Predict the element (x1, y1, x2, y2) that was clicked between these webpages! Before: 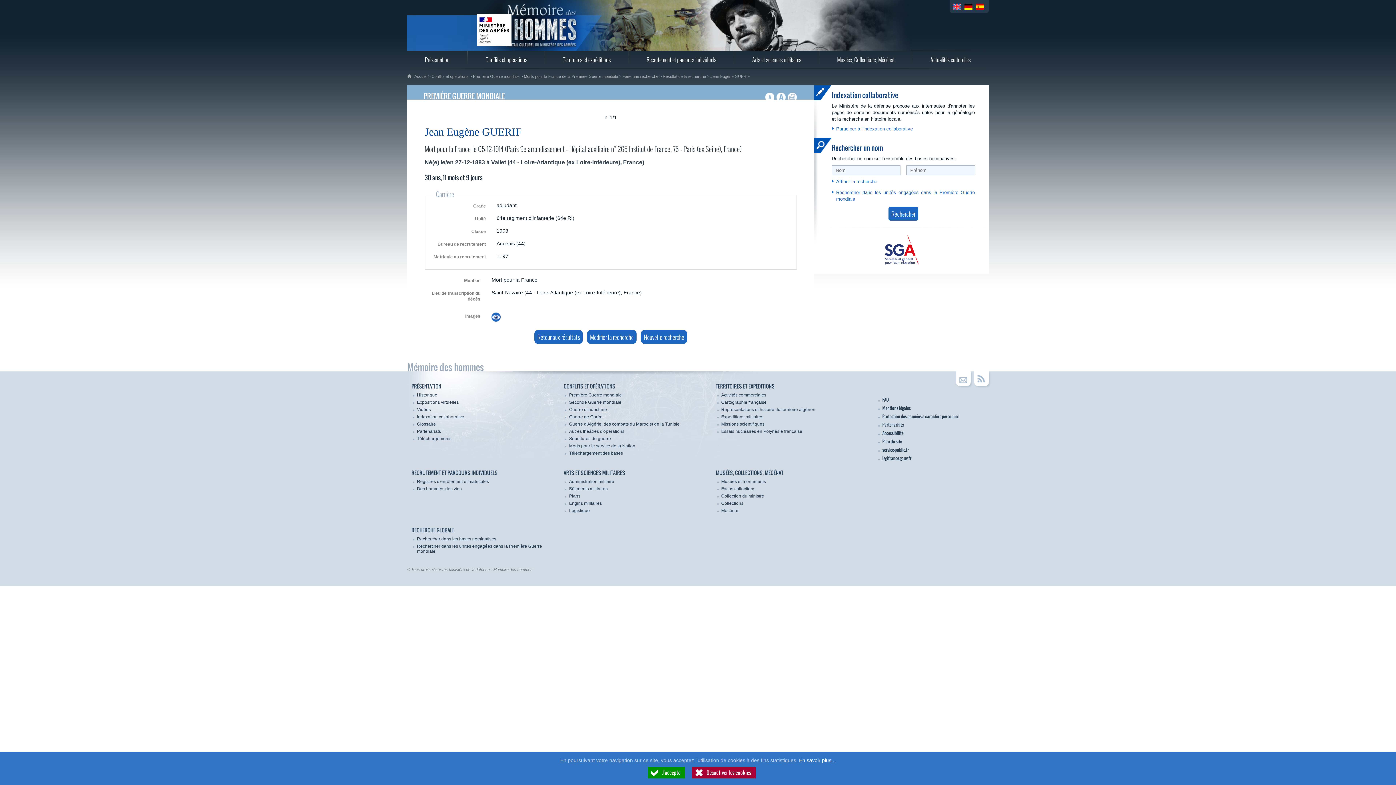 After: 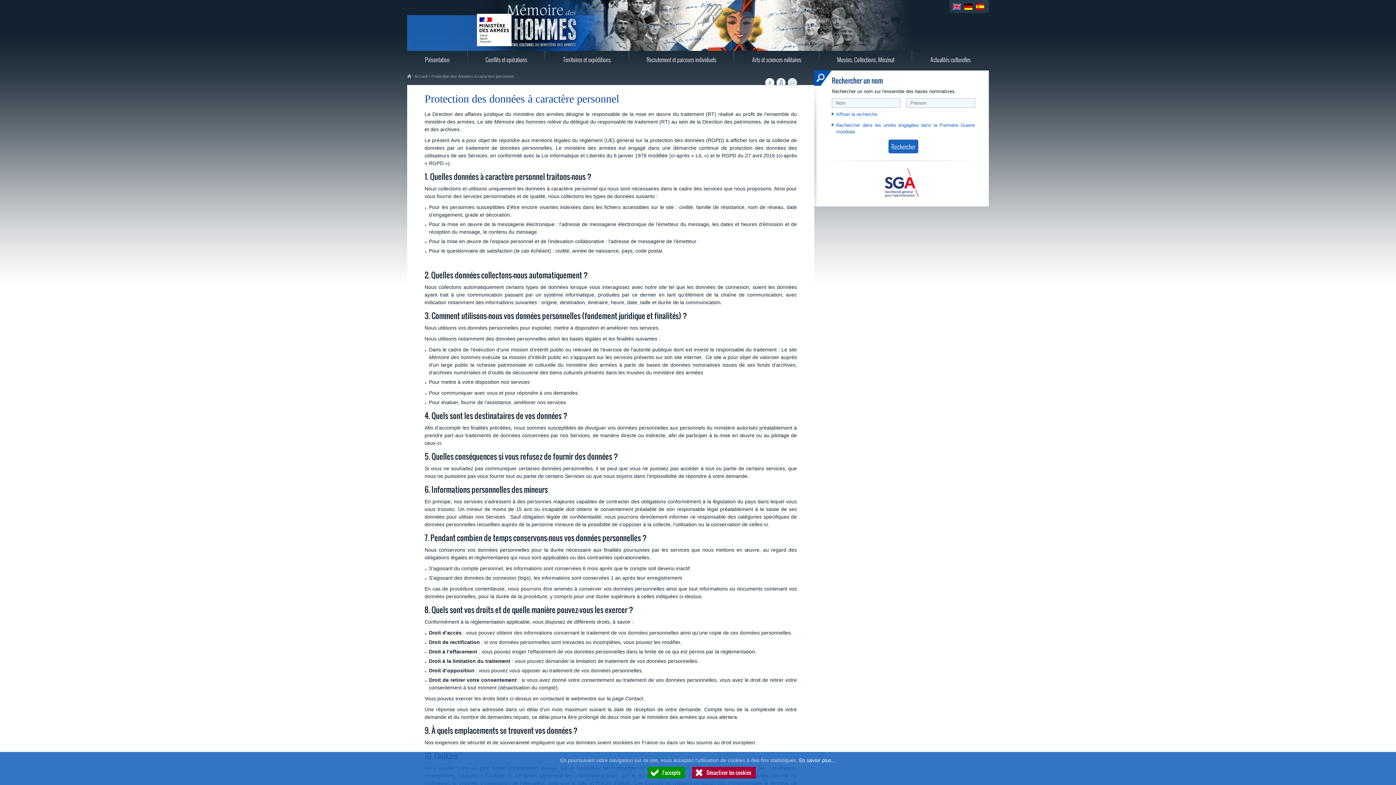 Action: label: Protection des données à caractère personnel bbox: (882, 413, 958, 420)